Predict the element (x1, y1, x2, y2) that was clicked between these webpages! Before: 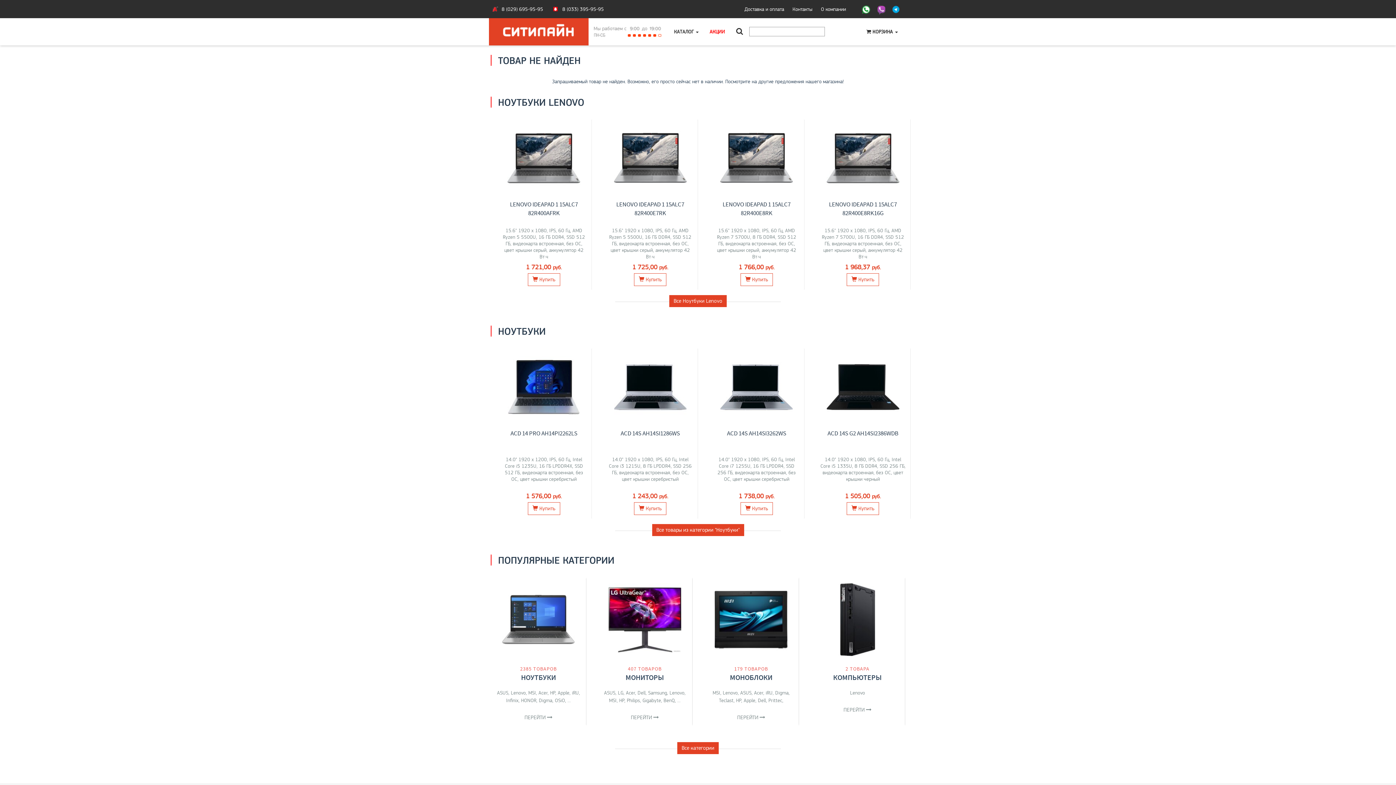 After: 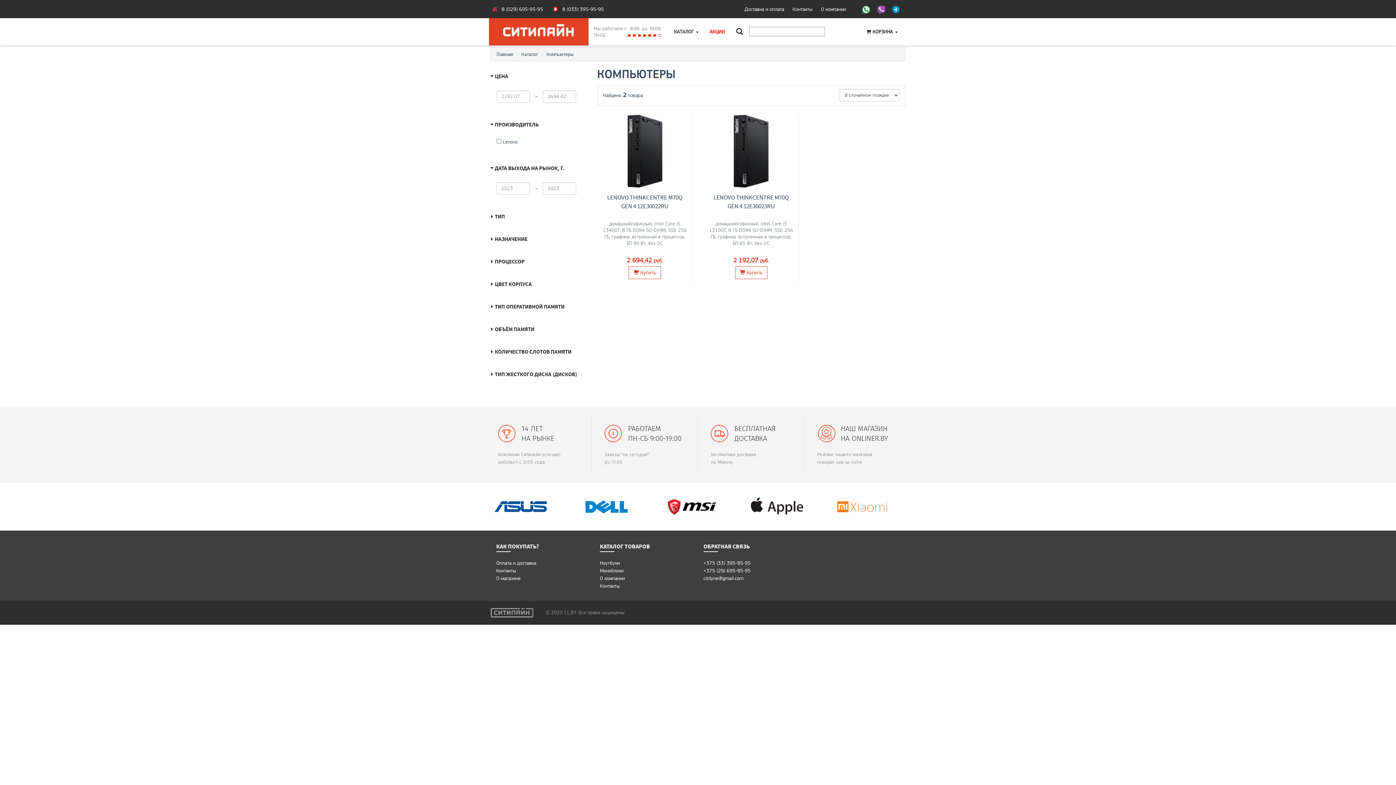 Action: bbox: (814, 582, 901, 657)